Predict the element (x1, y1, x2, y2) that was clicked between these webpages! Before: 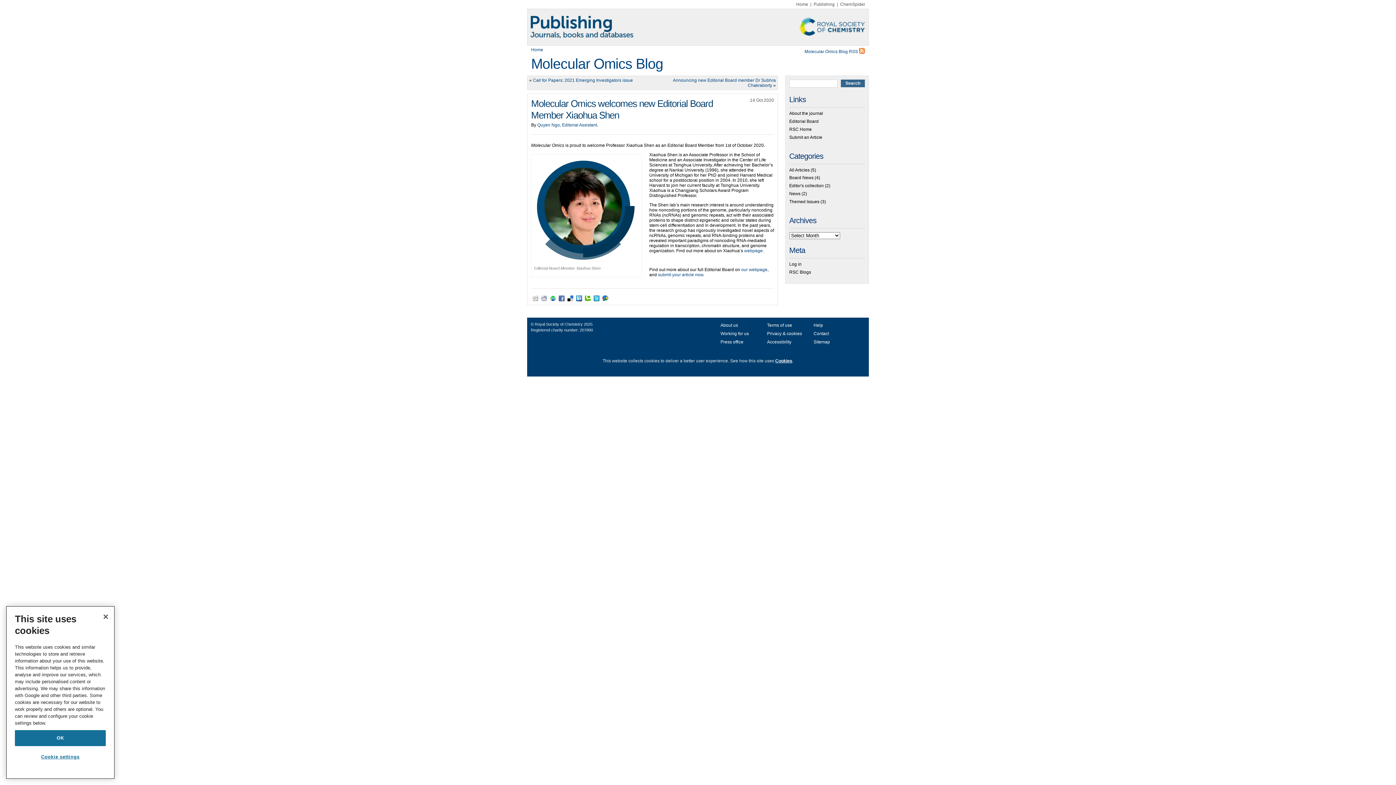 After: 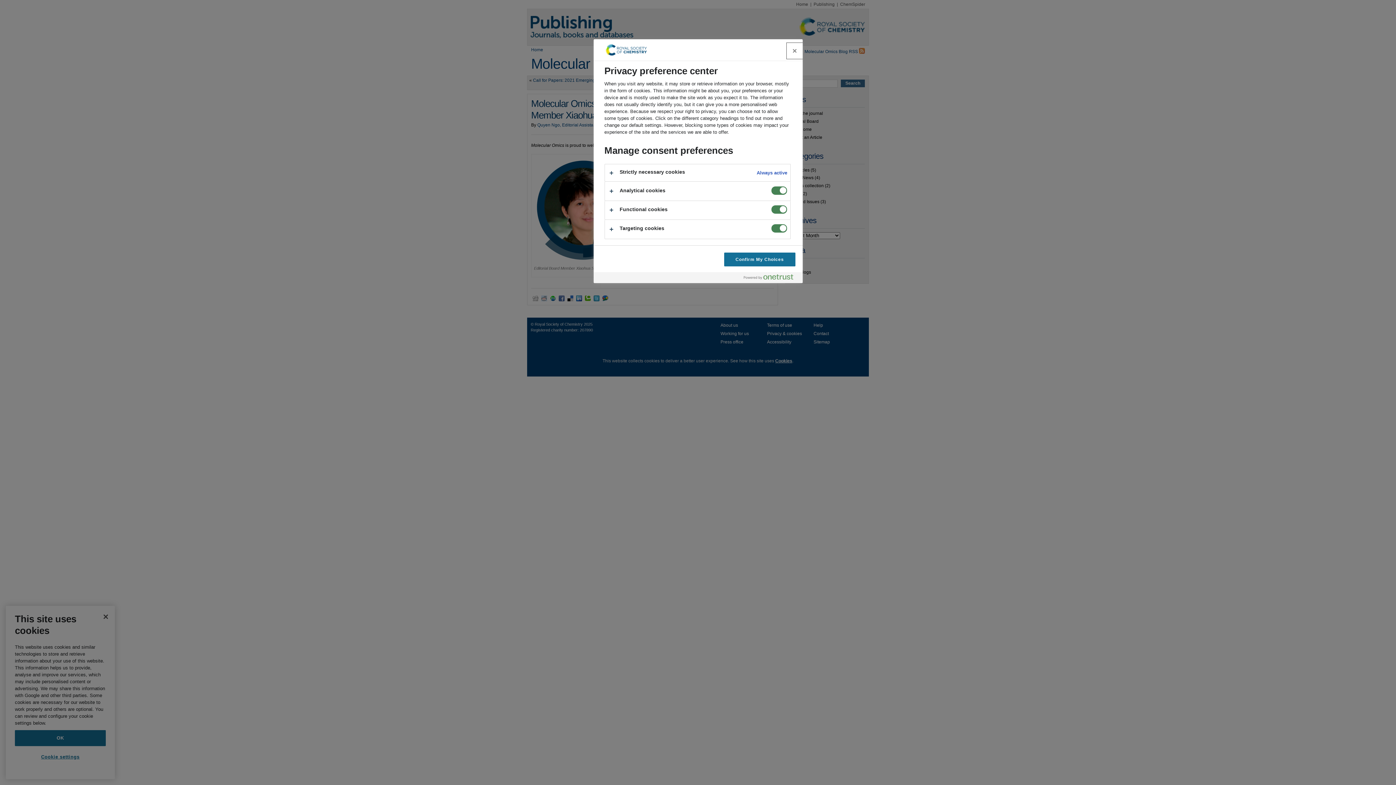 Action: label: Cookie settings bbox: (14, 749, 105, 765)